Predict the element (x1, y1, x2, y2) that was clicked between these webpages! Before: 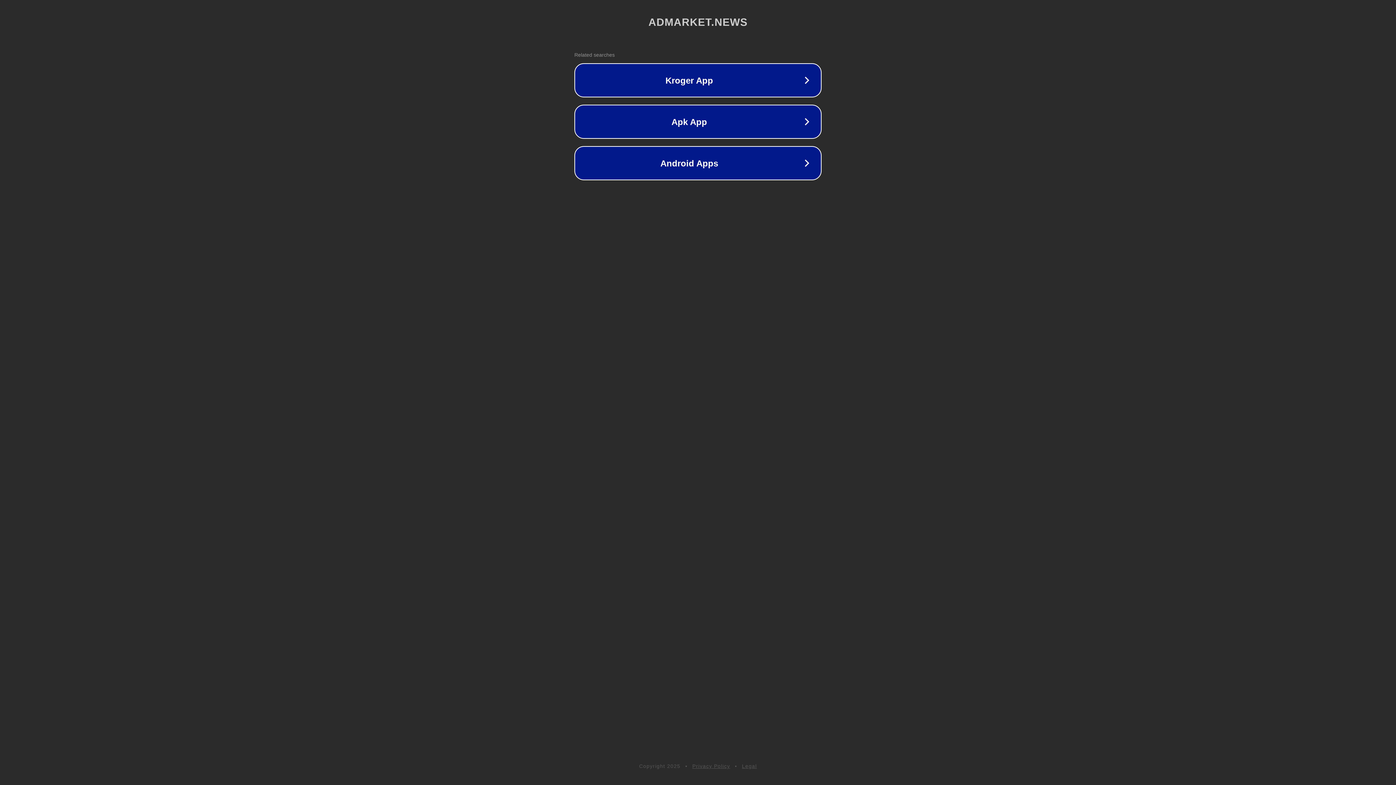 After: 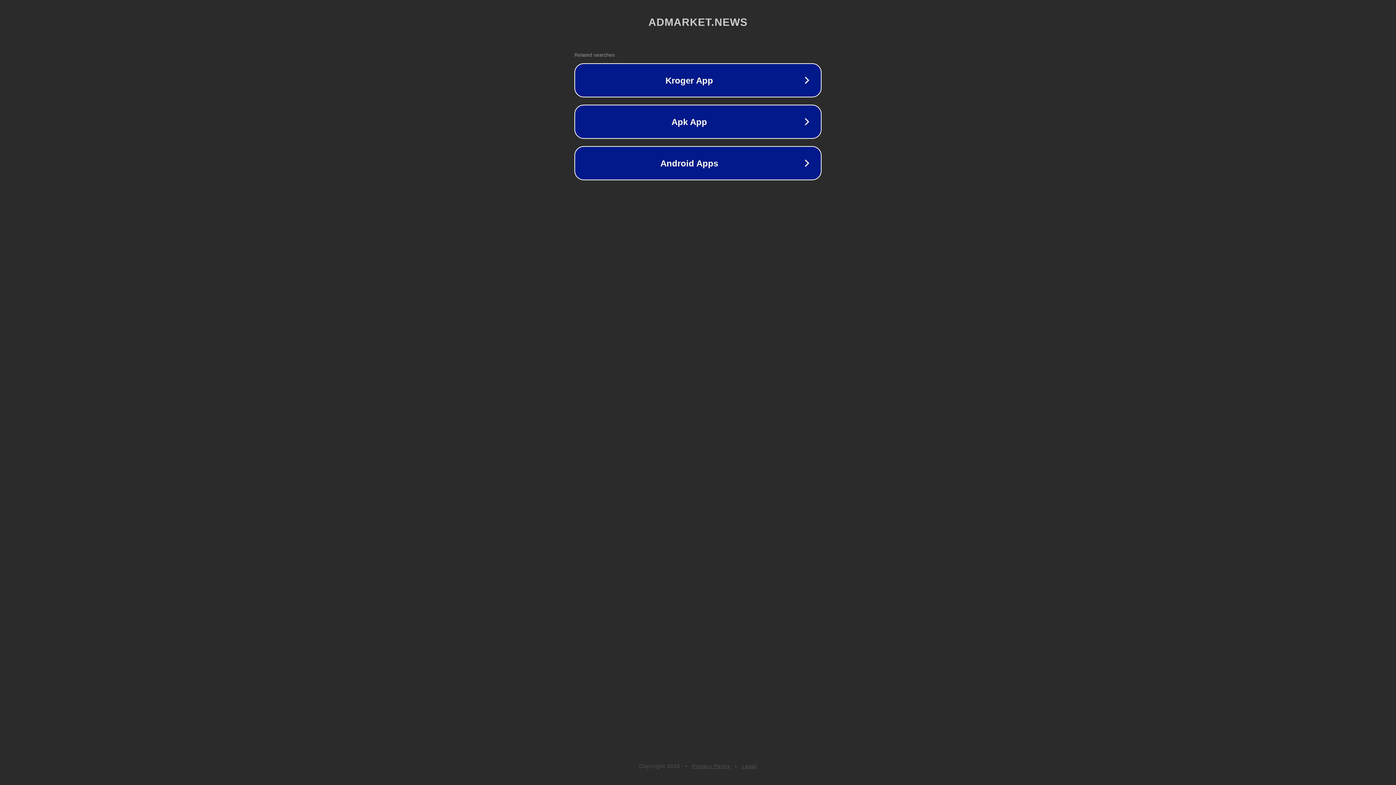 Action: label: Legal bbox: (742, 763, 757, 769)